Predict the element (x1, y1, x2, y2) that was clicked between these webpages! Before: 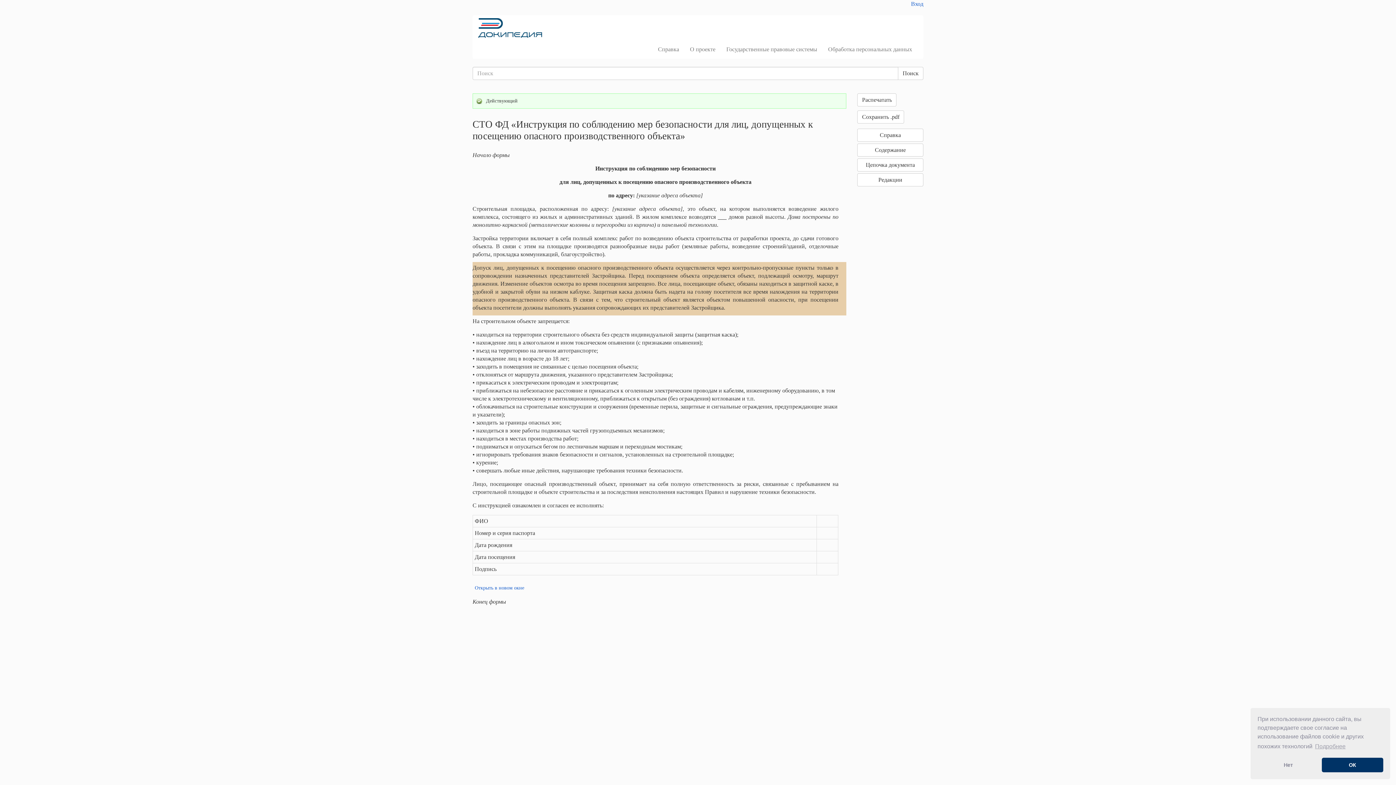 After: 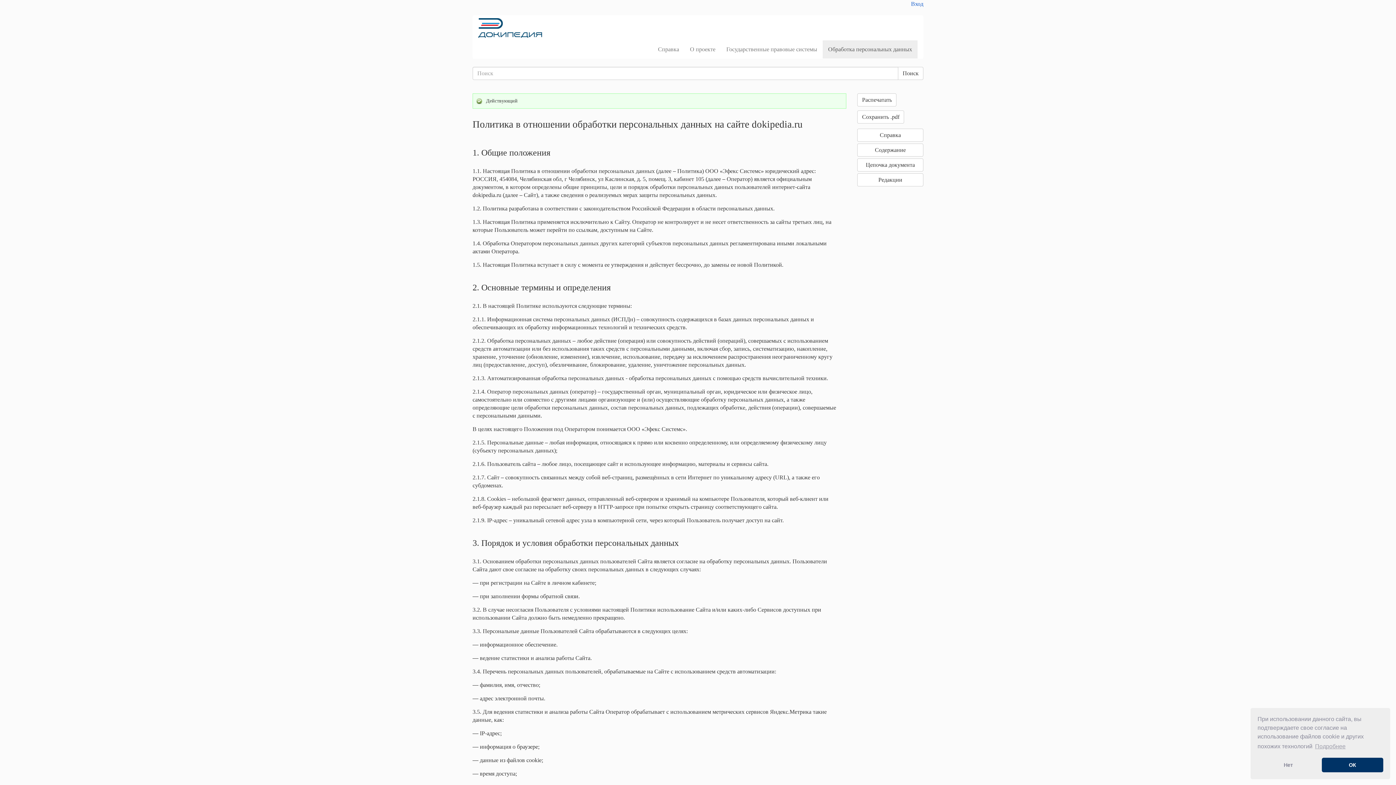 Action: bbox: (822, 40, 917, 58) label: Обработка персональных данных